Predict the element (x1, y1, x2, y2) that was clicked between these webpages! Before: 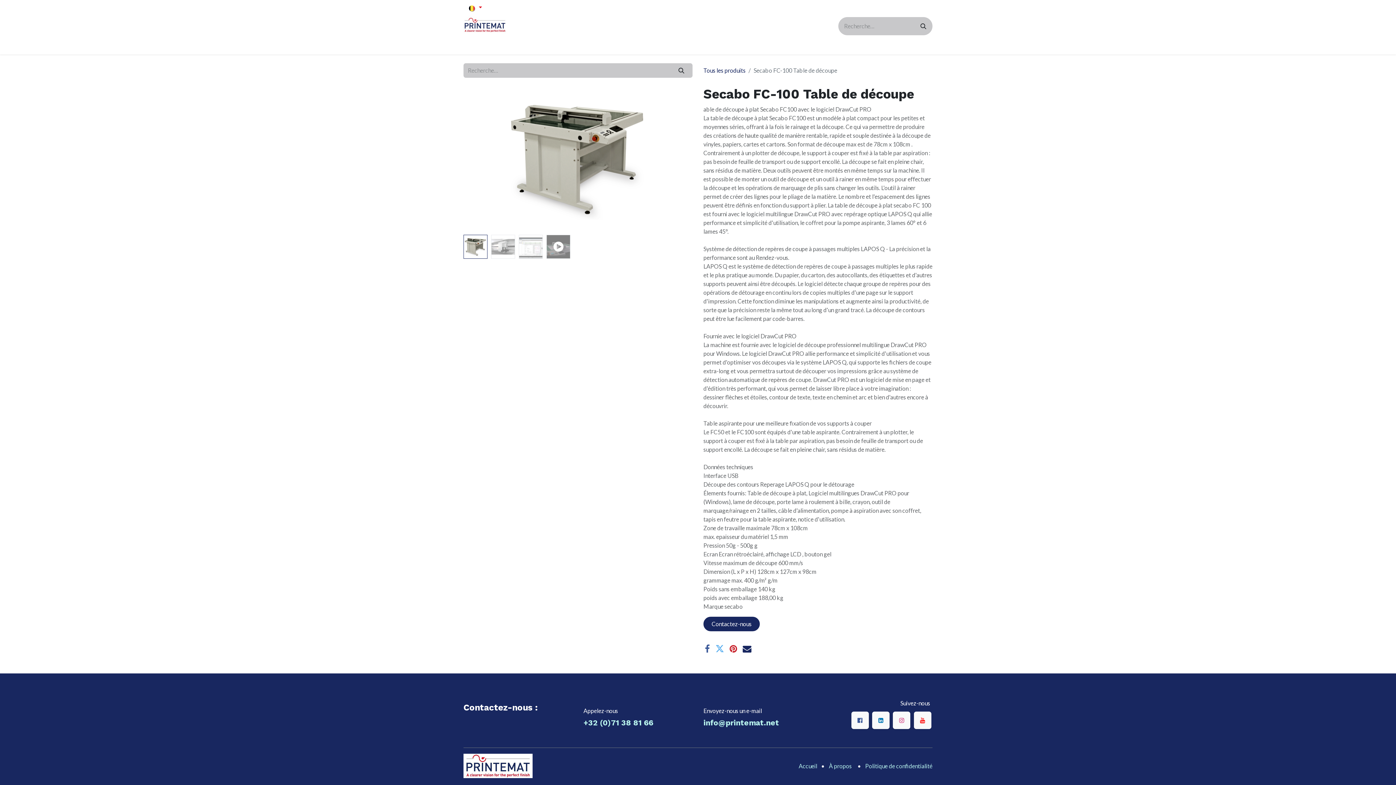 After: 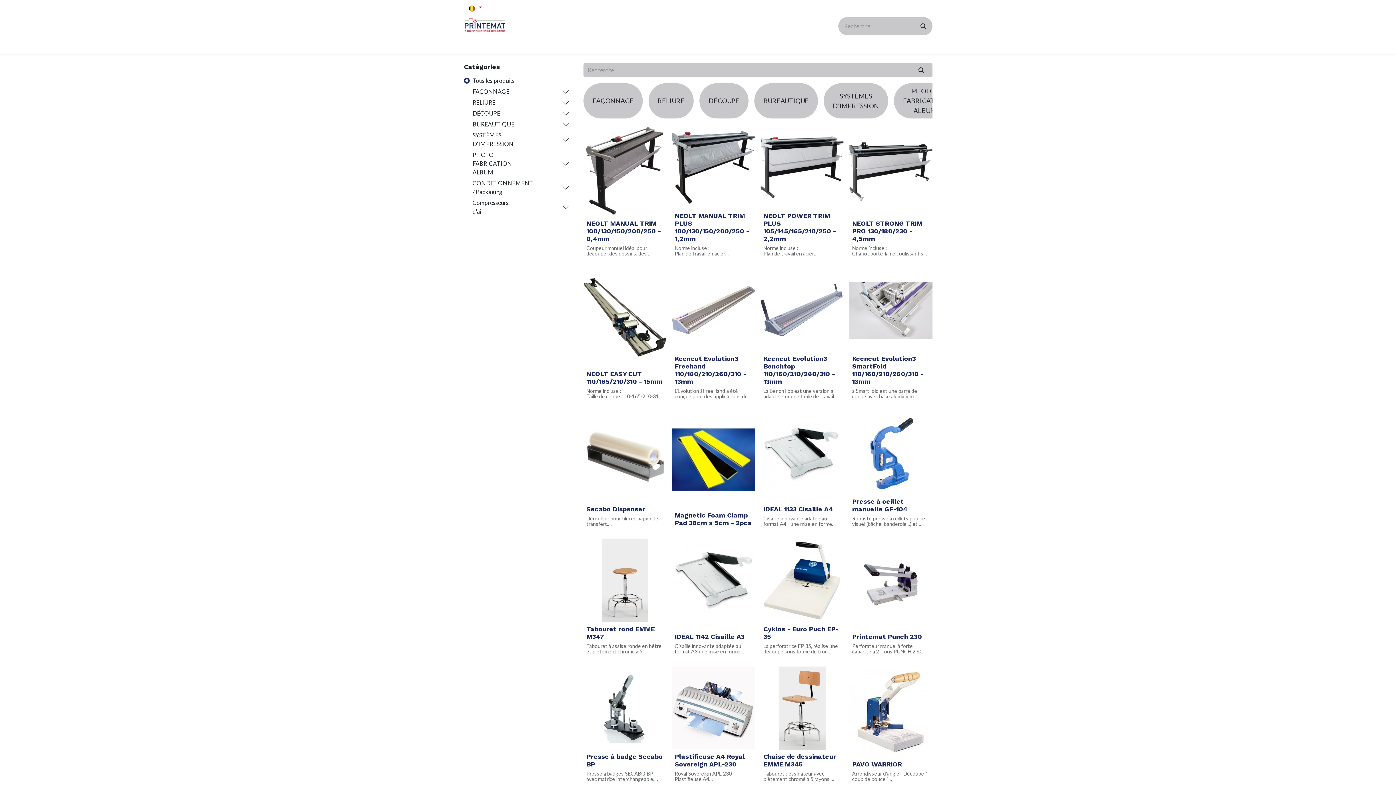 Action: label: Tous les produits bbox: (703, 66, 745, 73)